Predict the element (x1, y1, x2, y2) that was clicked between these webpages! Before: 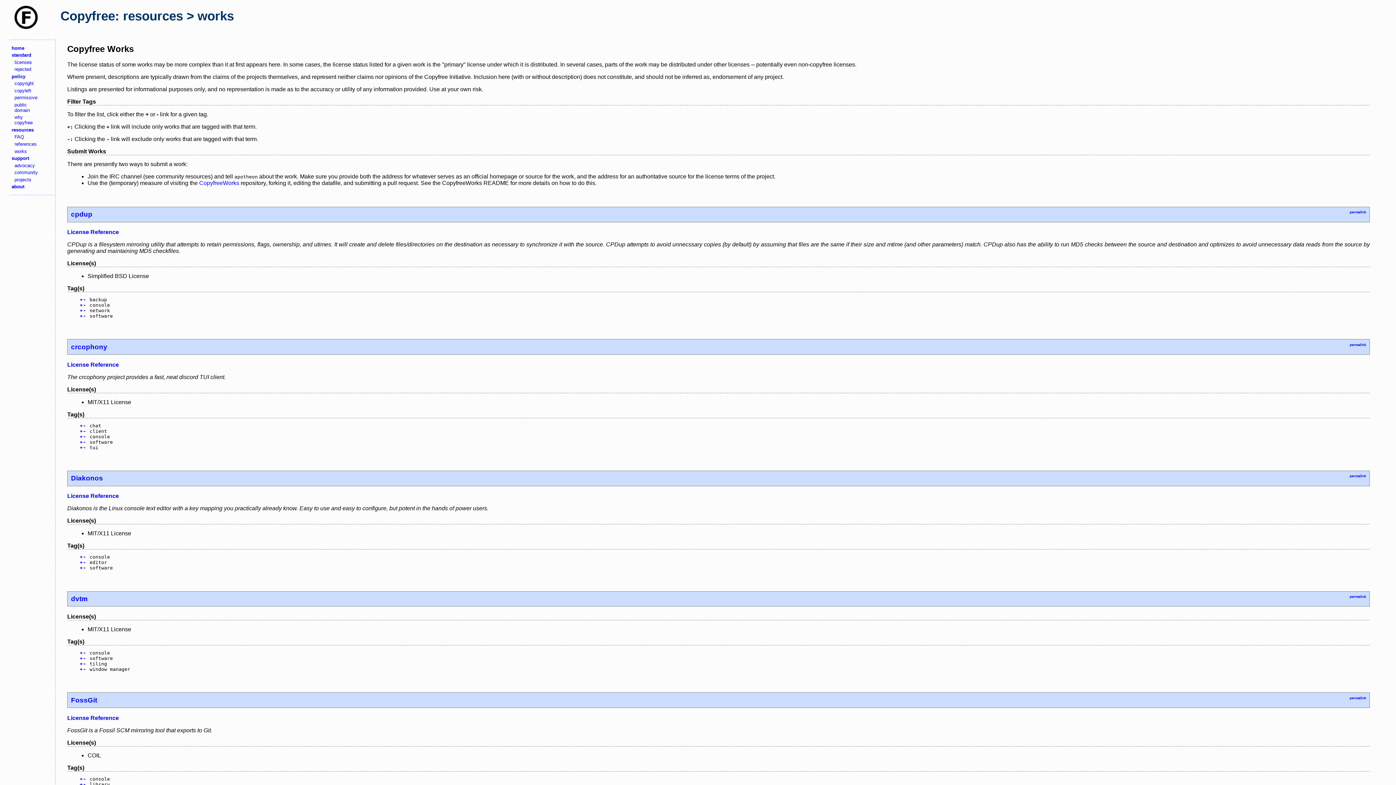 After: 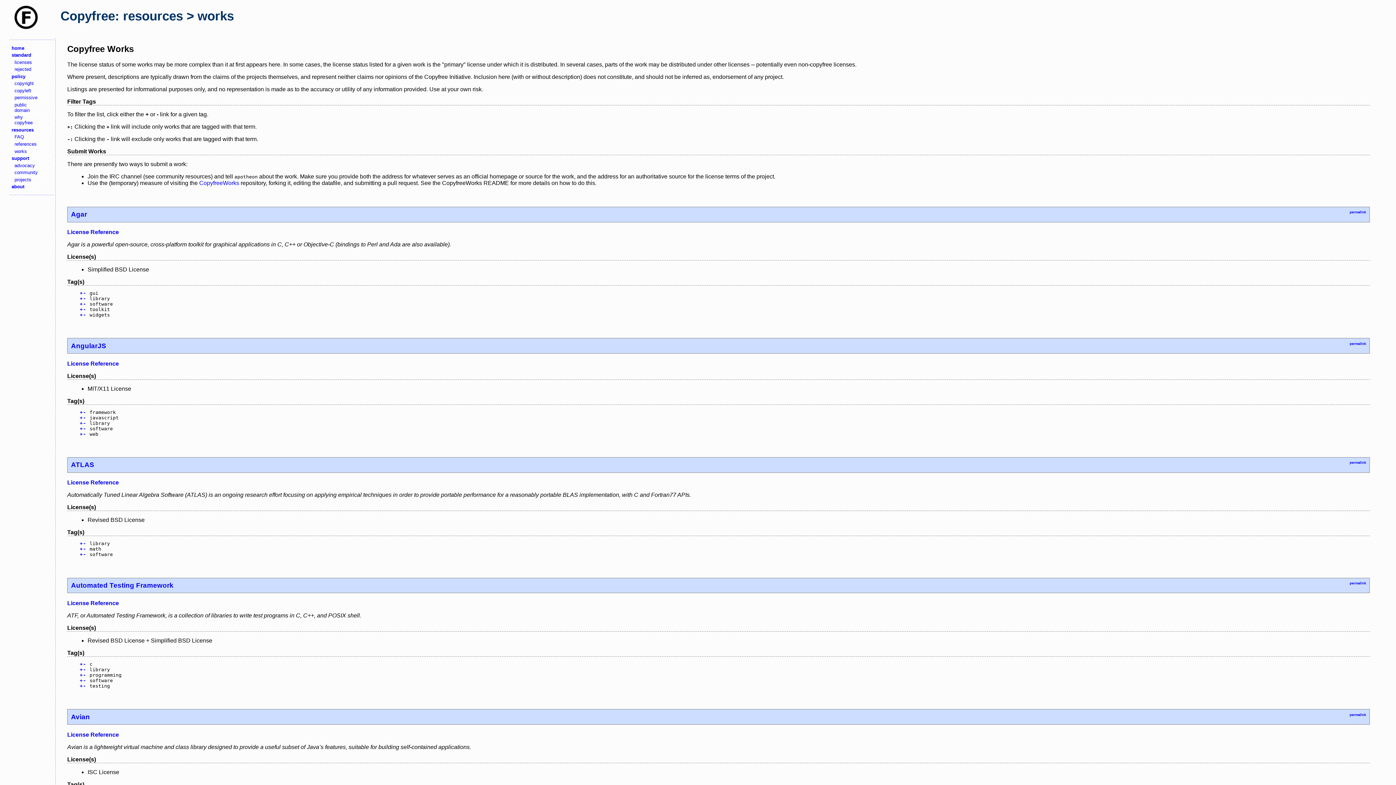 Action: bbox: (79, 782, 82, 787) label: +